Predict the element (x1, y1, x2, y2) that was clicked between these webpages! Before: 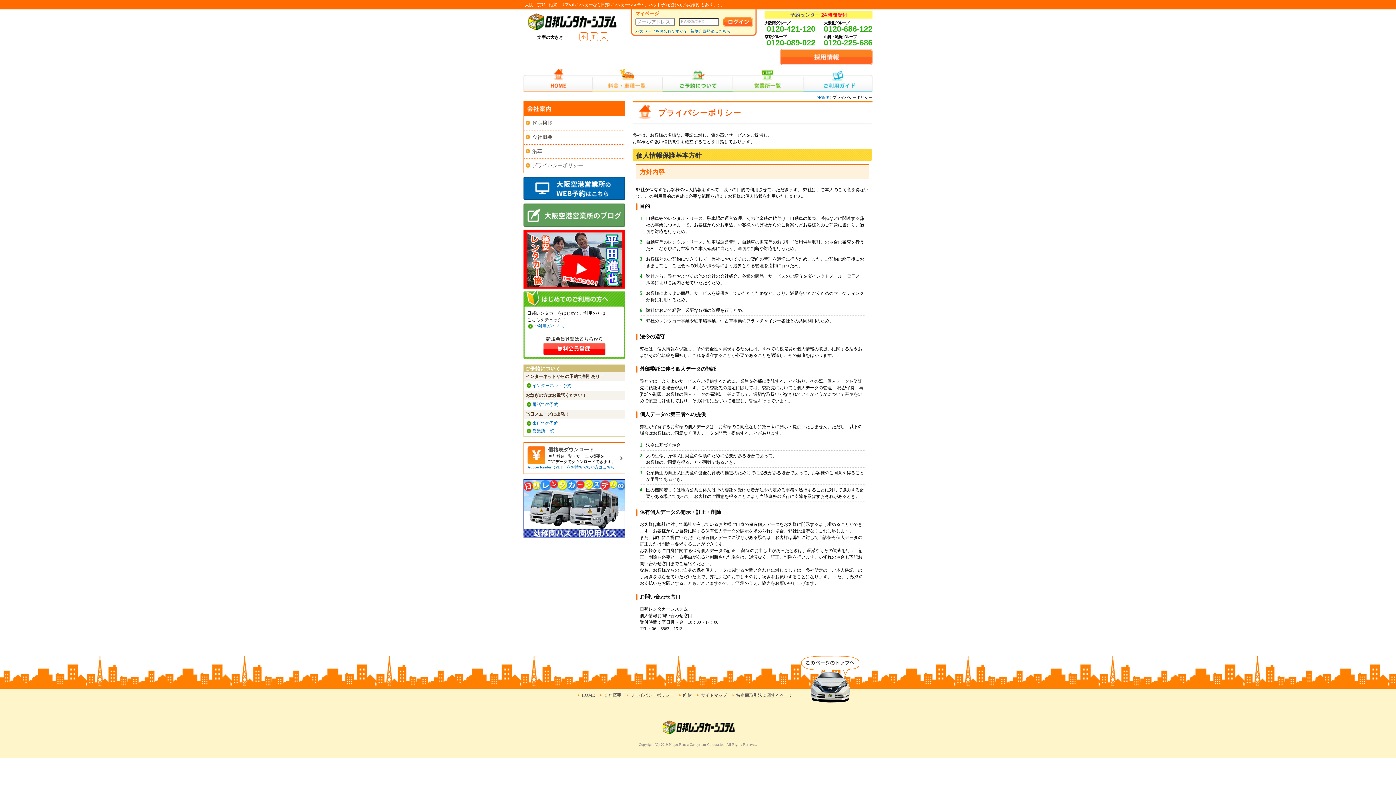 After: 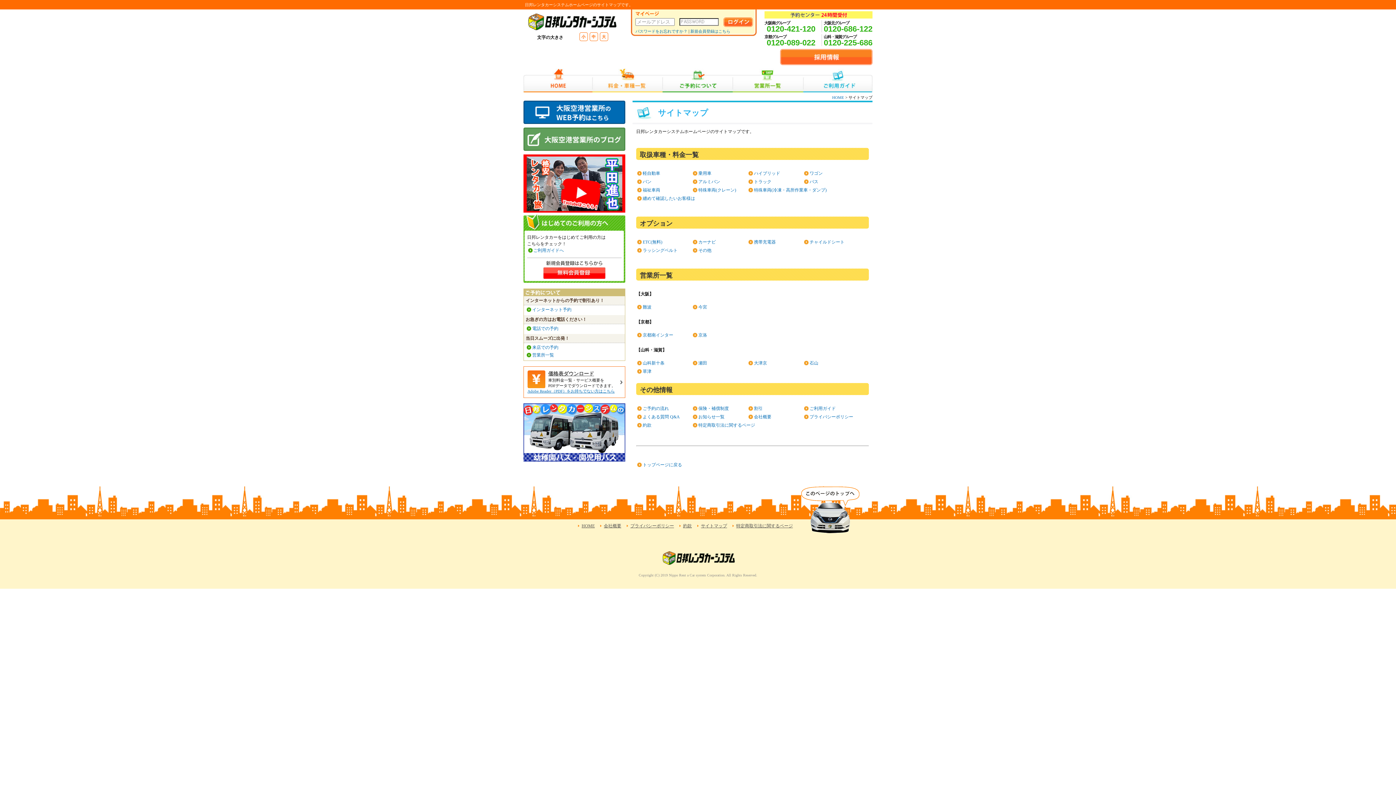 Action: label: サイトマップ bbox: (701, 693, 727, 698)